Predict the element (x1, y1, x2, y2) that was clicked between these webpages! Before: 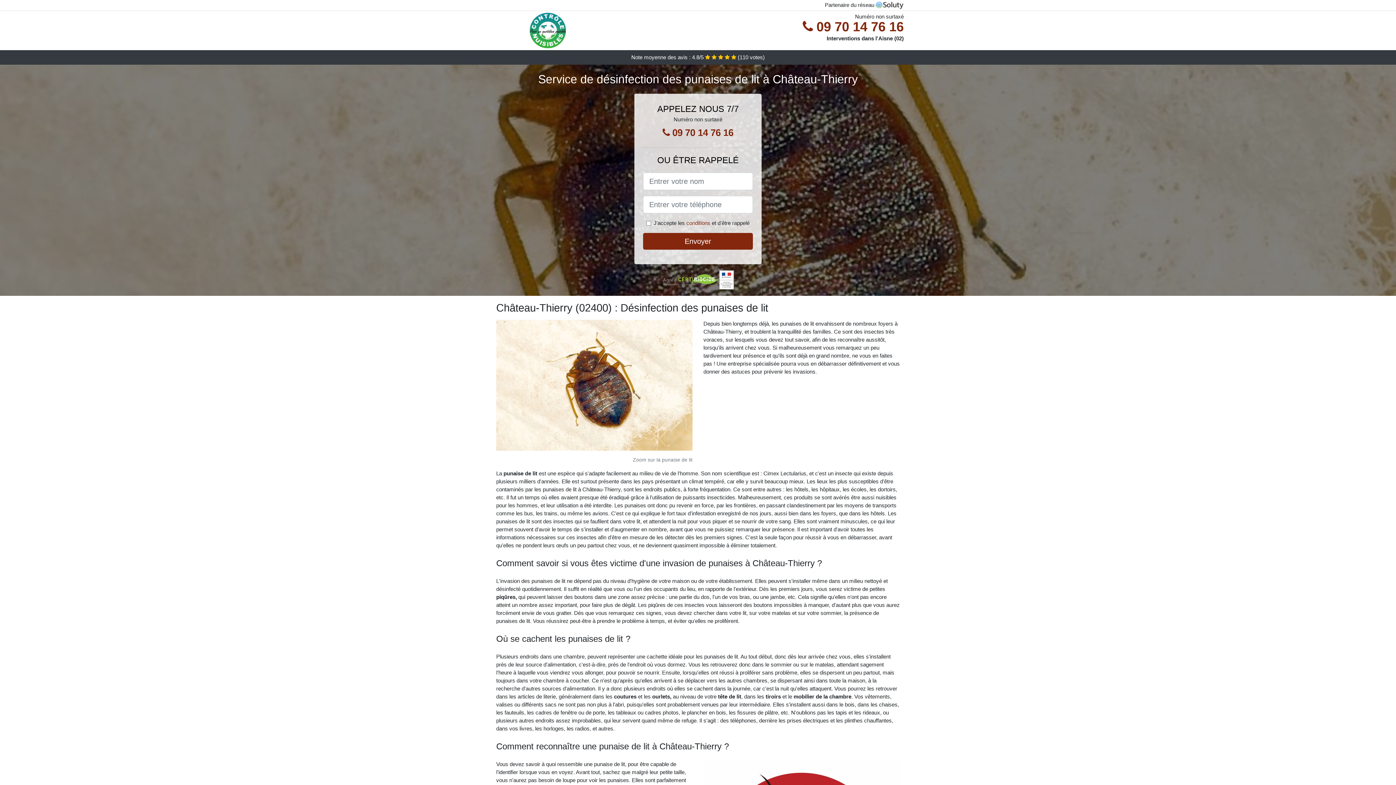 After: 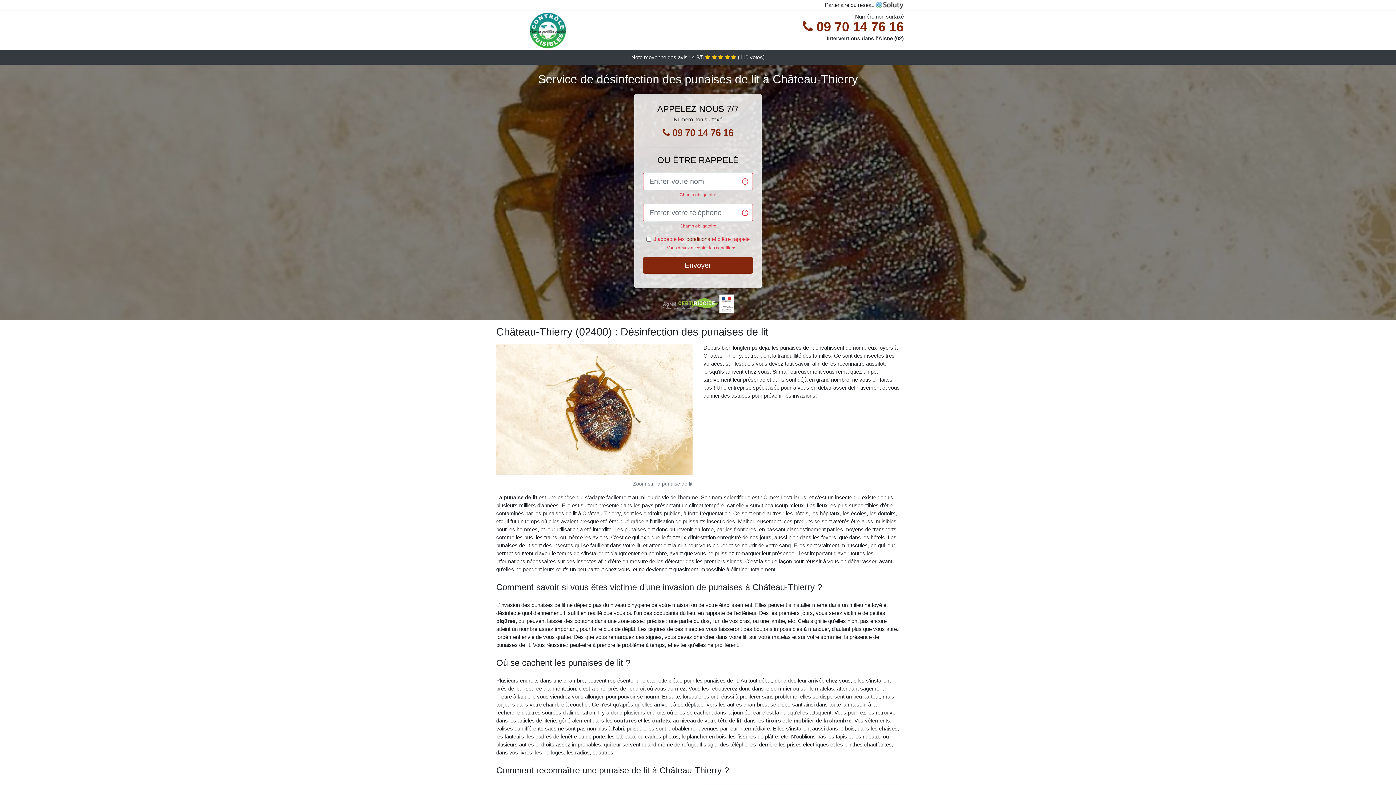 Action: bbox: (643, 233, 753, 249) label: Envoyer